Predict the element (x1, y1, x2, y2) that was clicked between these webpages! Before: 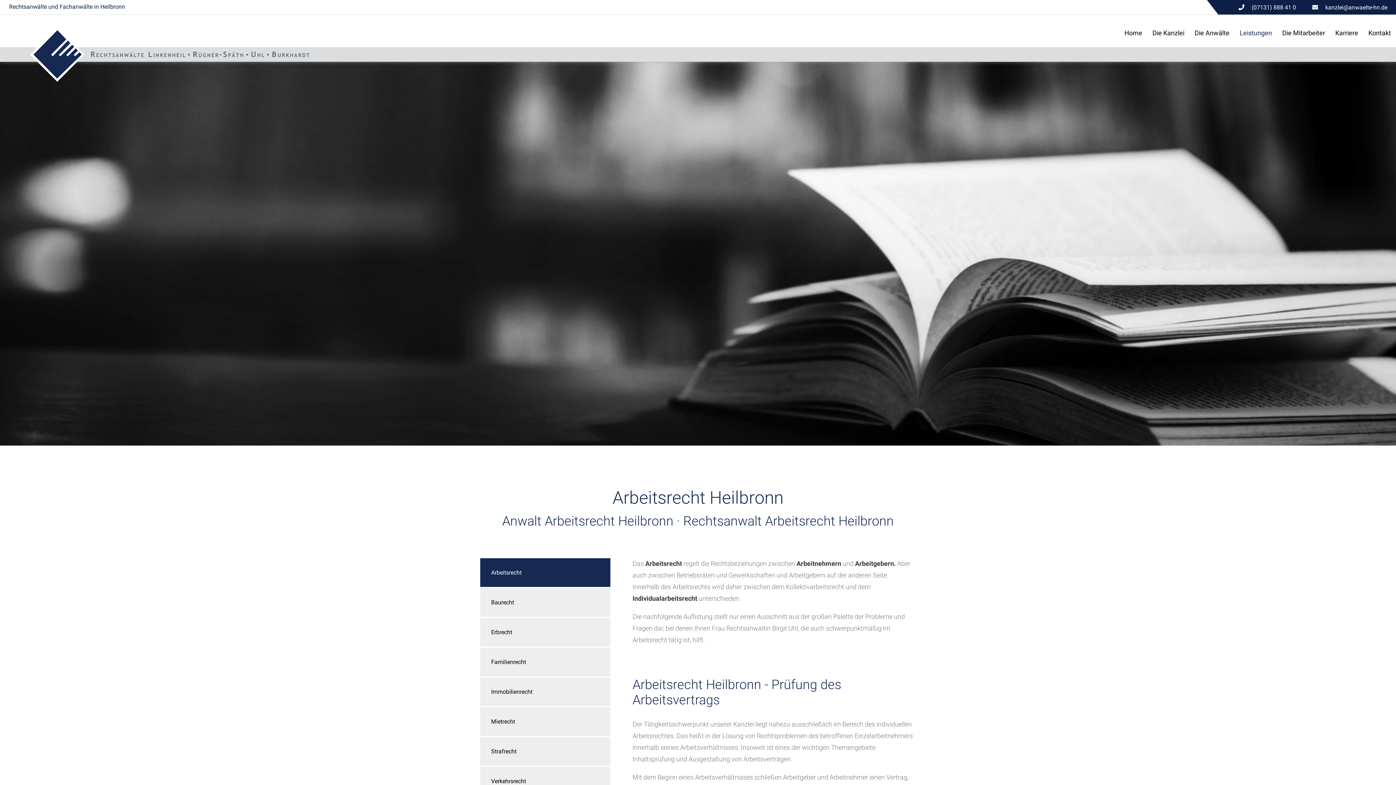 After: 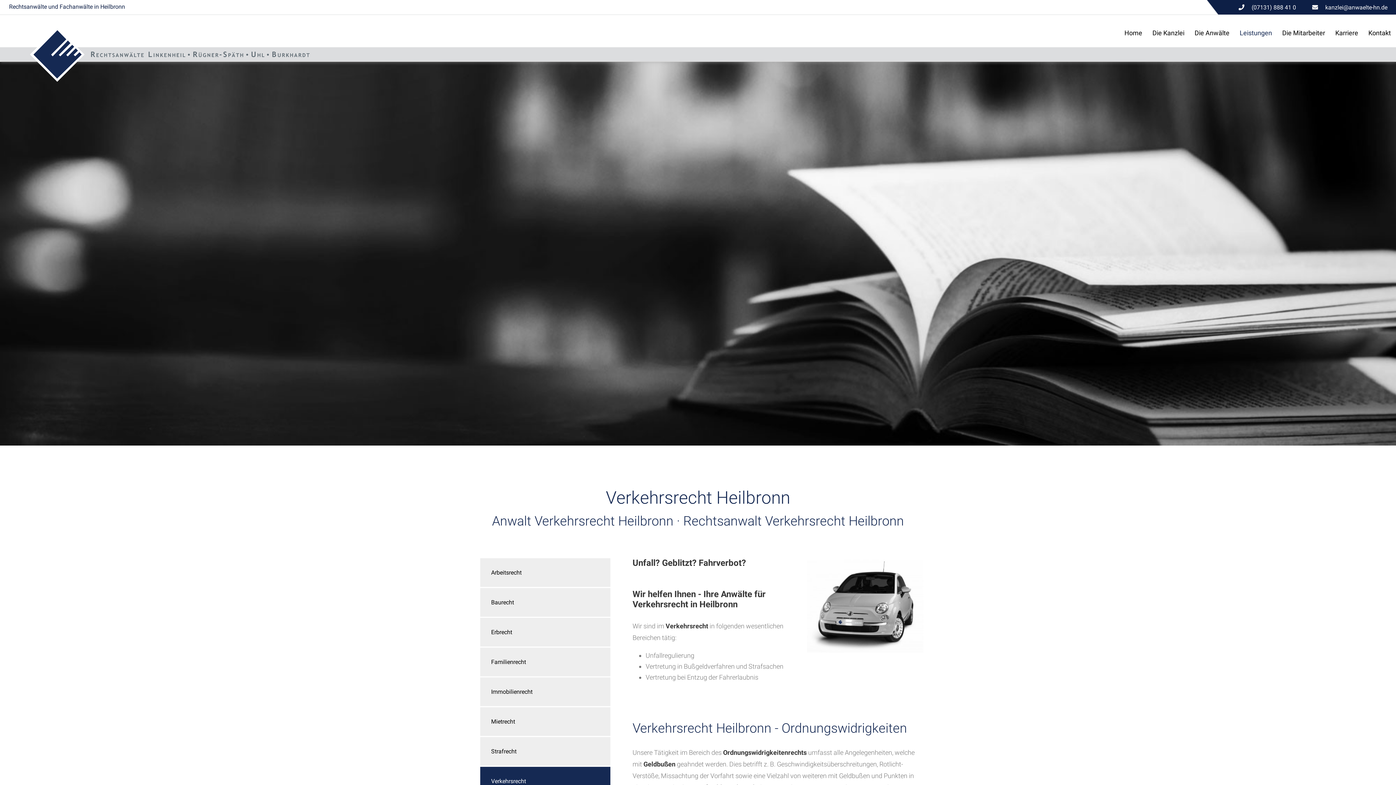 Action: bbox: (480, 766, 610, 796) label: Verkehrsrecht